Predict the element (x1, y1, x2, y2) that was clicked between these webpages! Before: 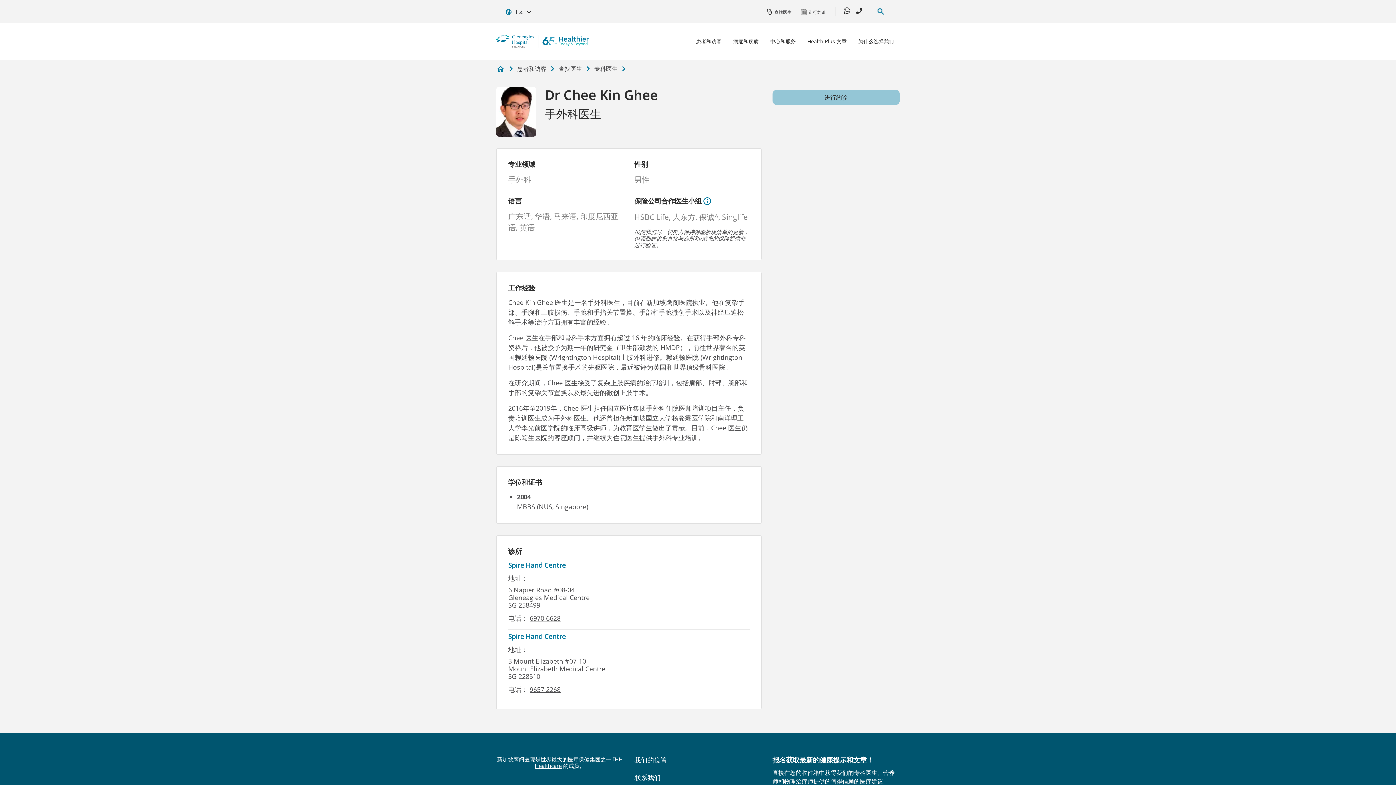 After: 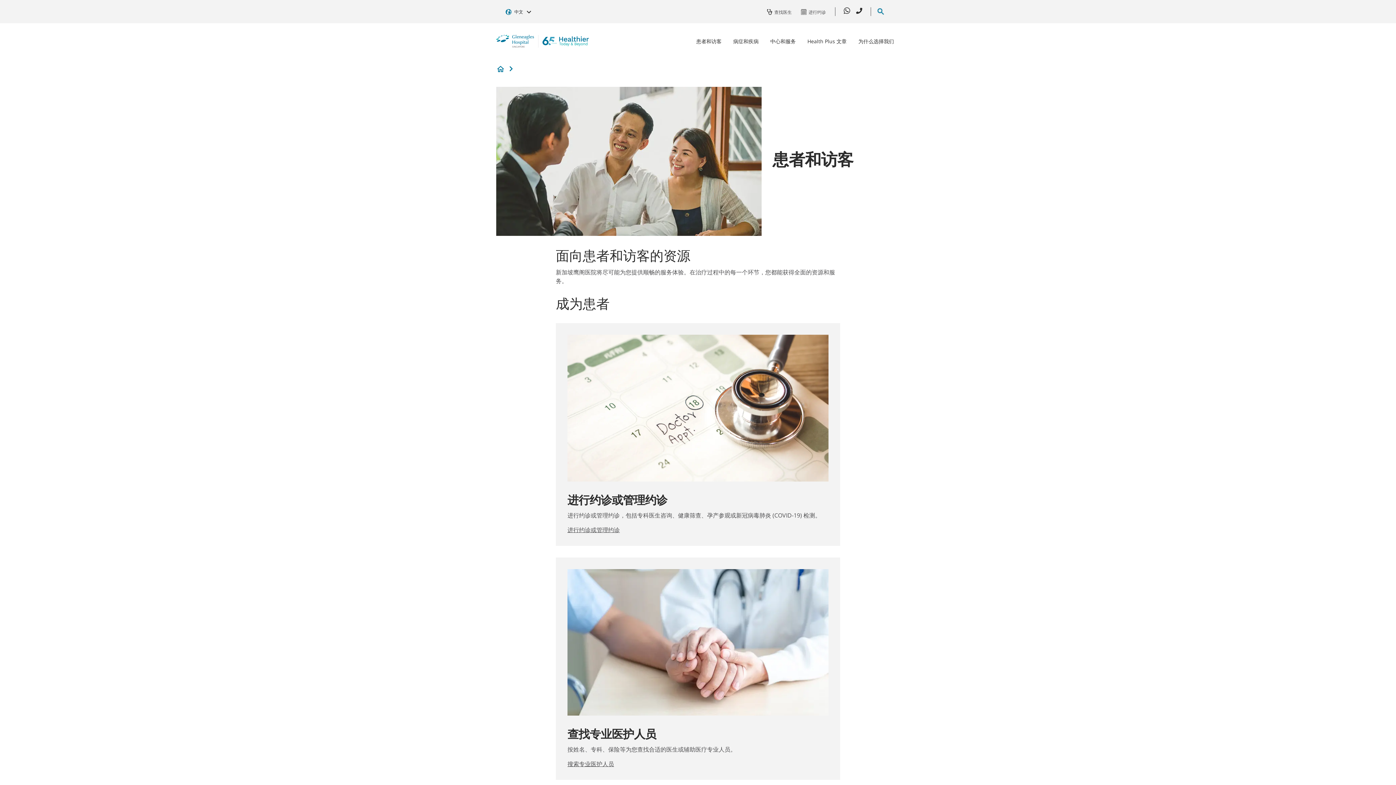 Action: bbox: (517, 64, 546, 72) label: 患者和访客